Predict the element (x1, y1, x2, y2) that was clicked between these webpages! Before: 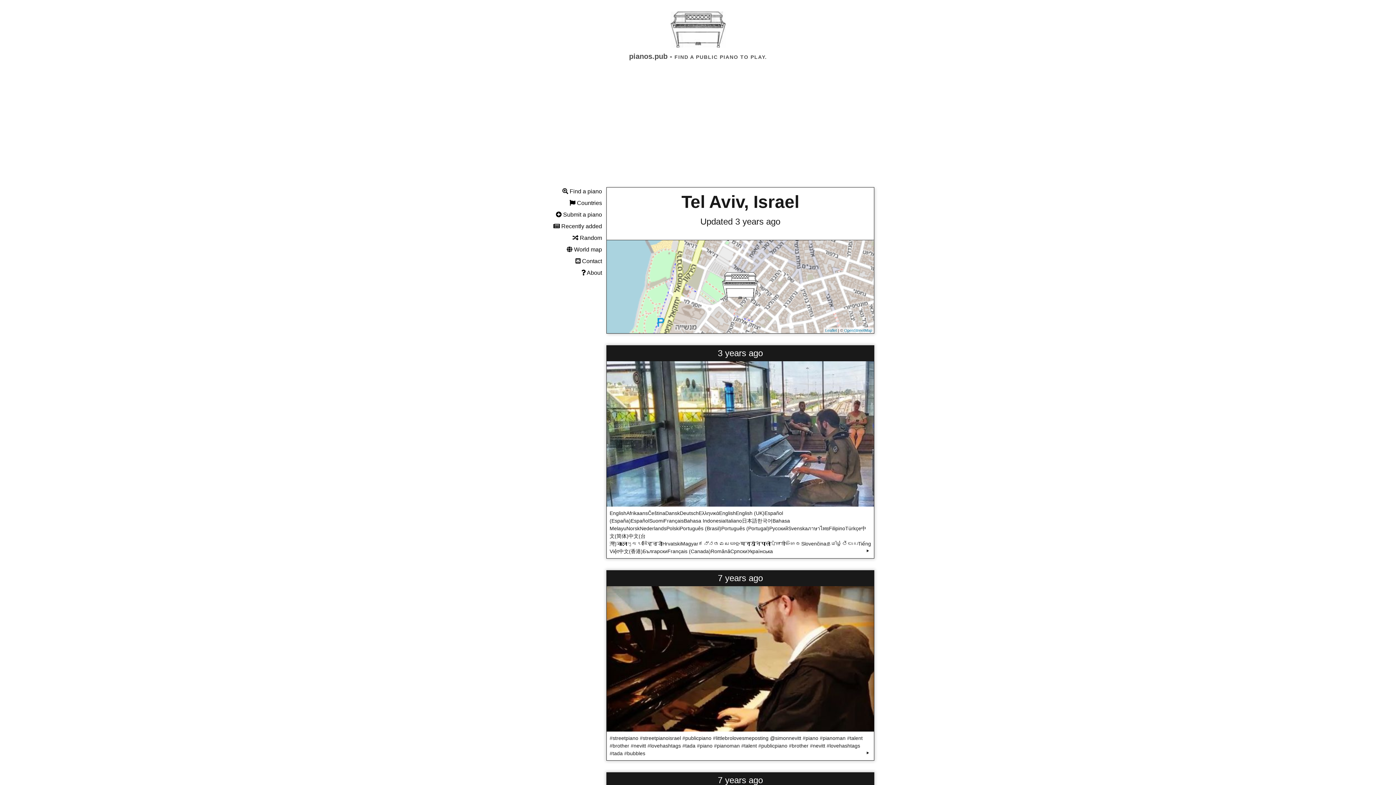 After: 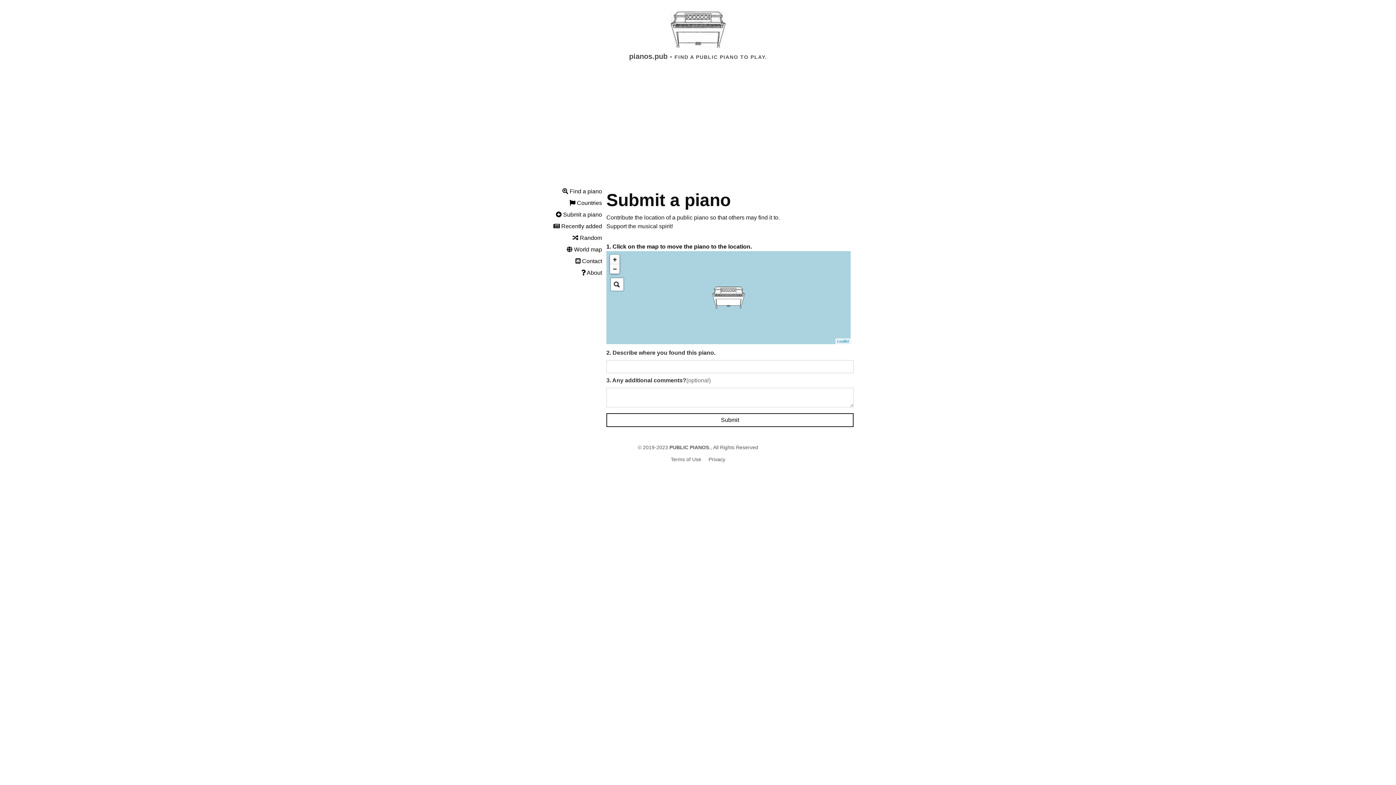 Action: bbox: (556, 211, 602, 217) label:  Submit a piano